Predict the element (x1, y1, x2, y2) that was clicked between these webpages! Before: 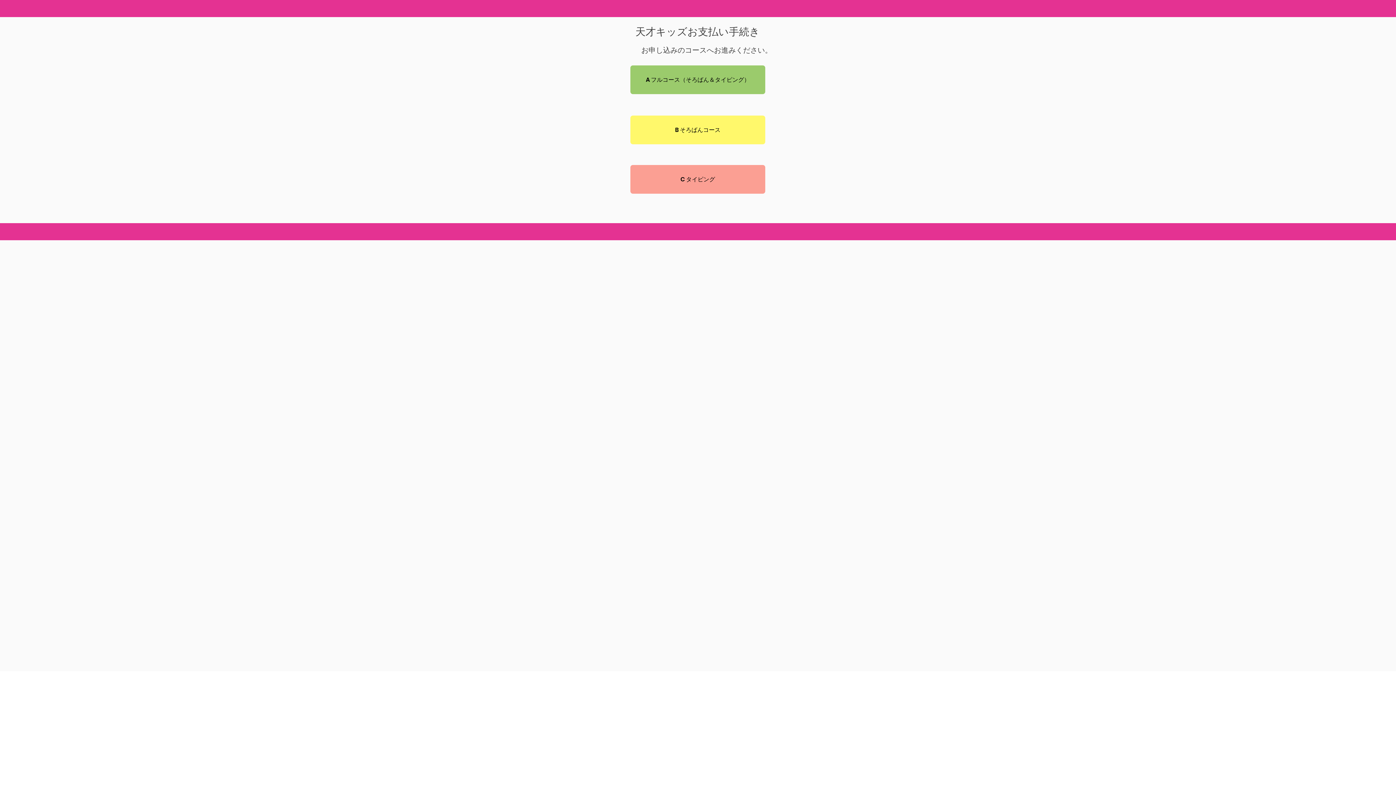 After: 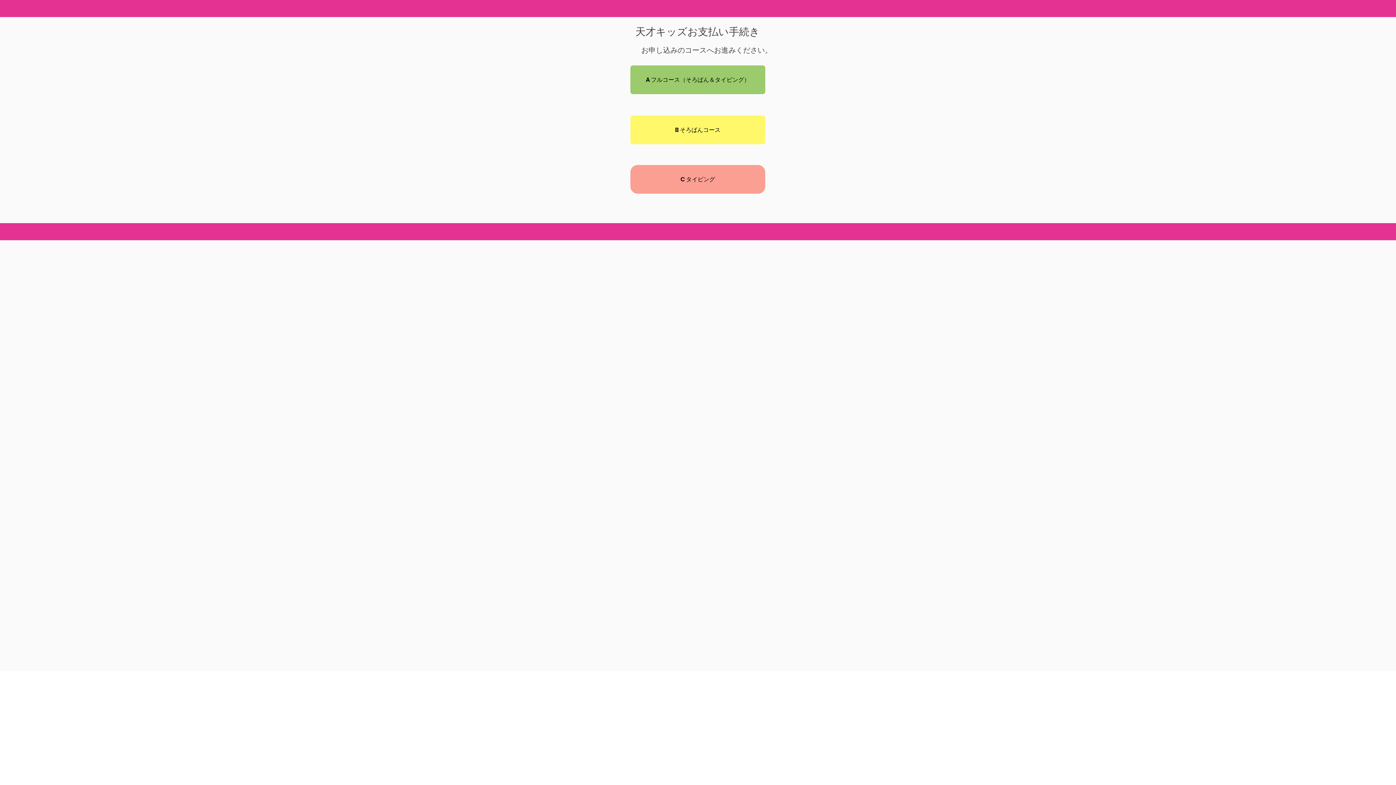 Action: label: C  タイピング bbox: (630, 165, 765, 193)